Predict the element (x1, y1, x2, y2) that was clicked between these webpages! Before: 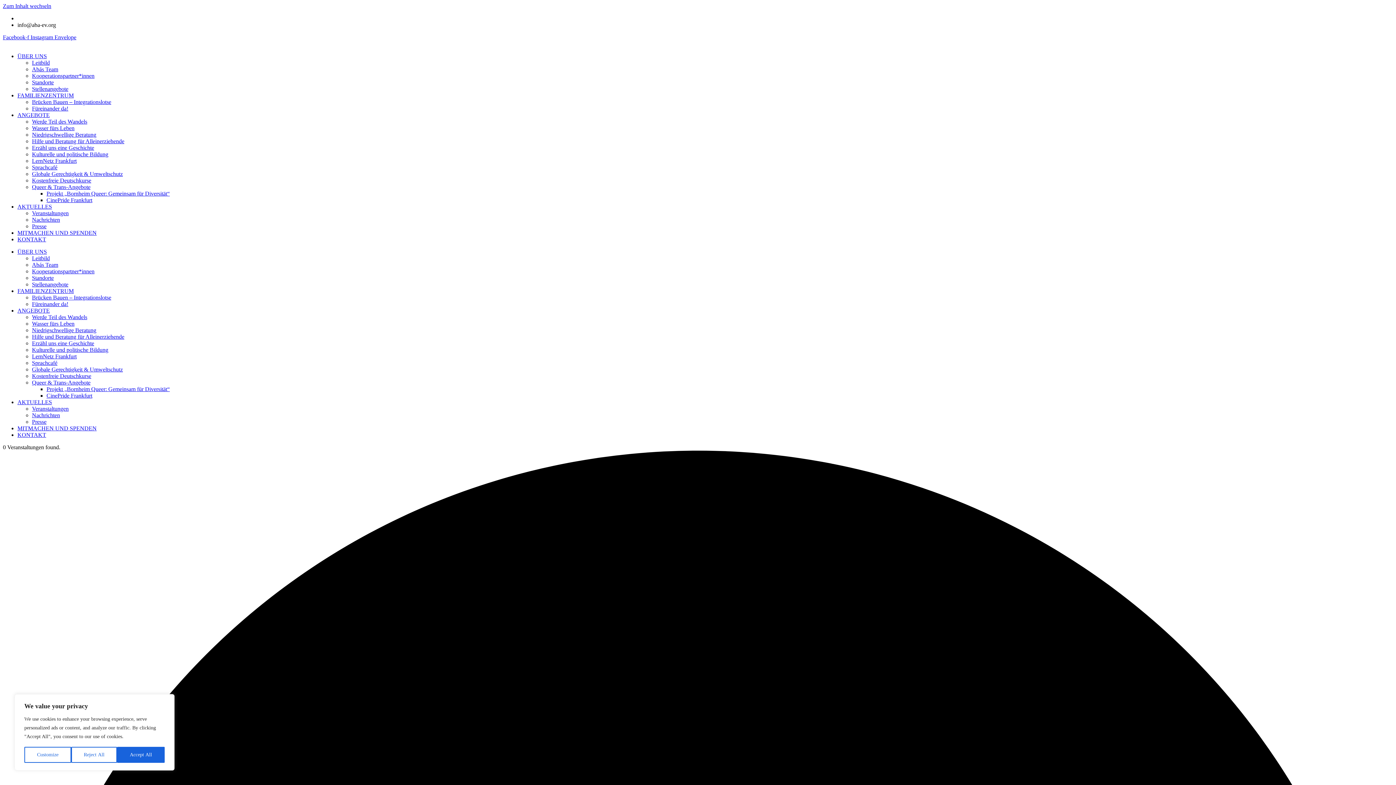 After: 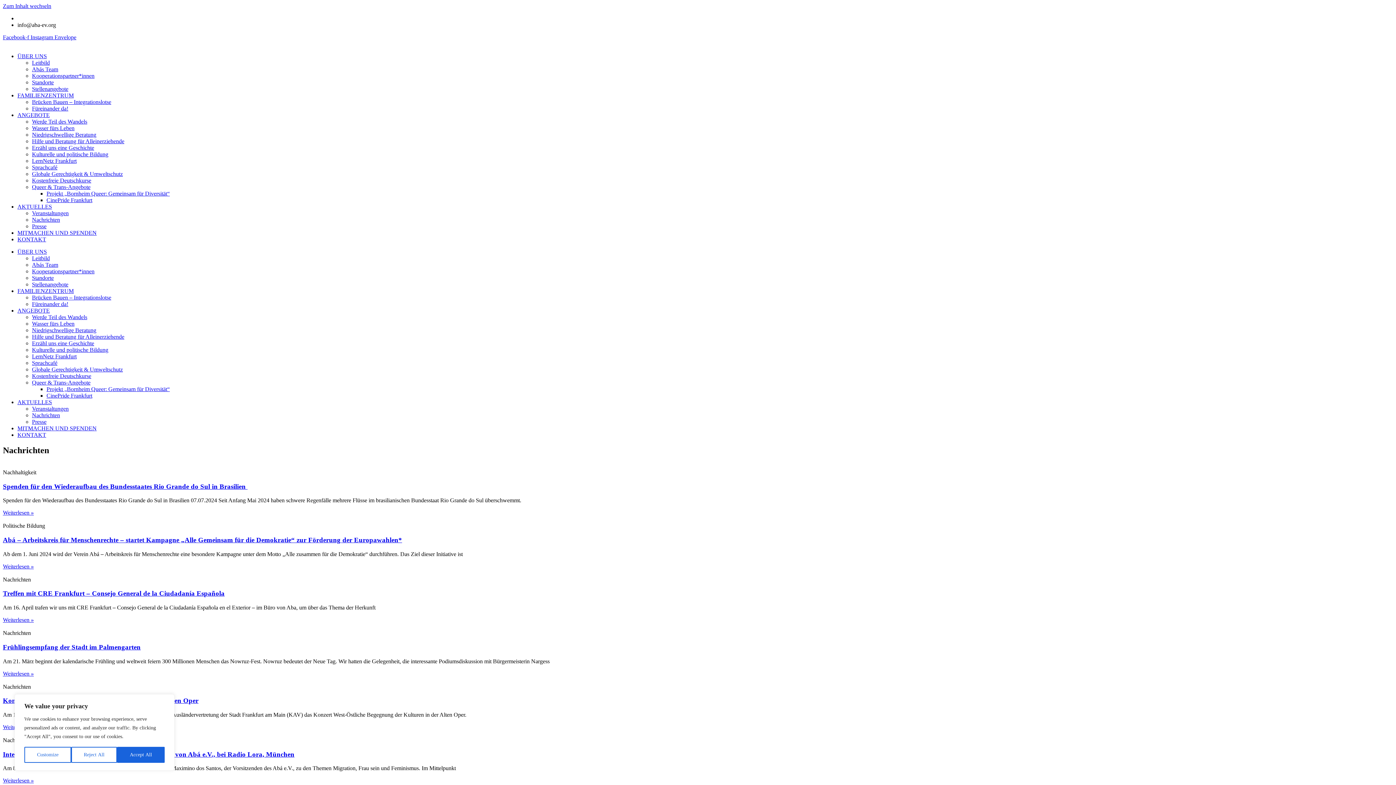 Action: bbox: (32, 412, 60, 418) label: Nachrichten